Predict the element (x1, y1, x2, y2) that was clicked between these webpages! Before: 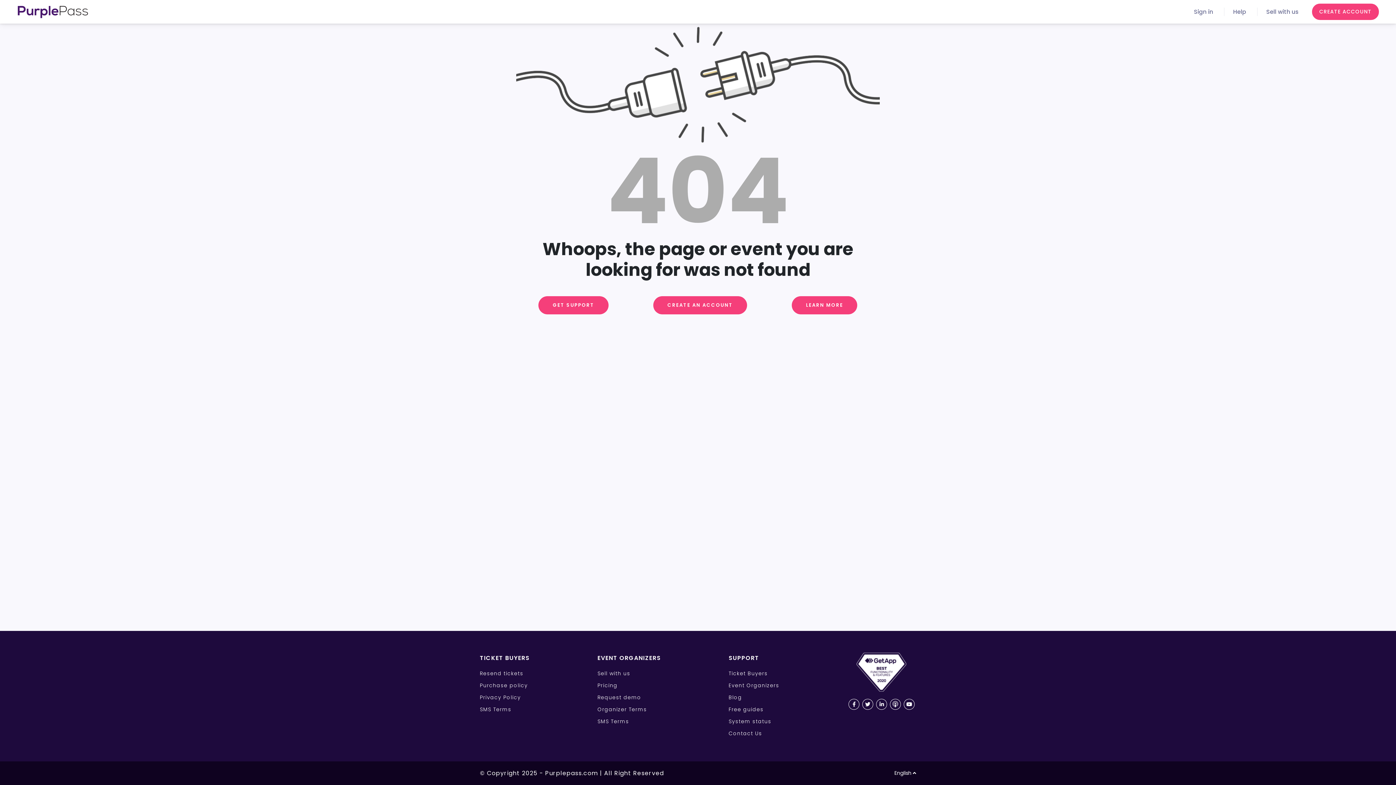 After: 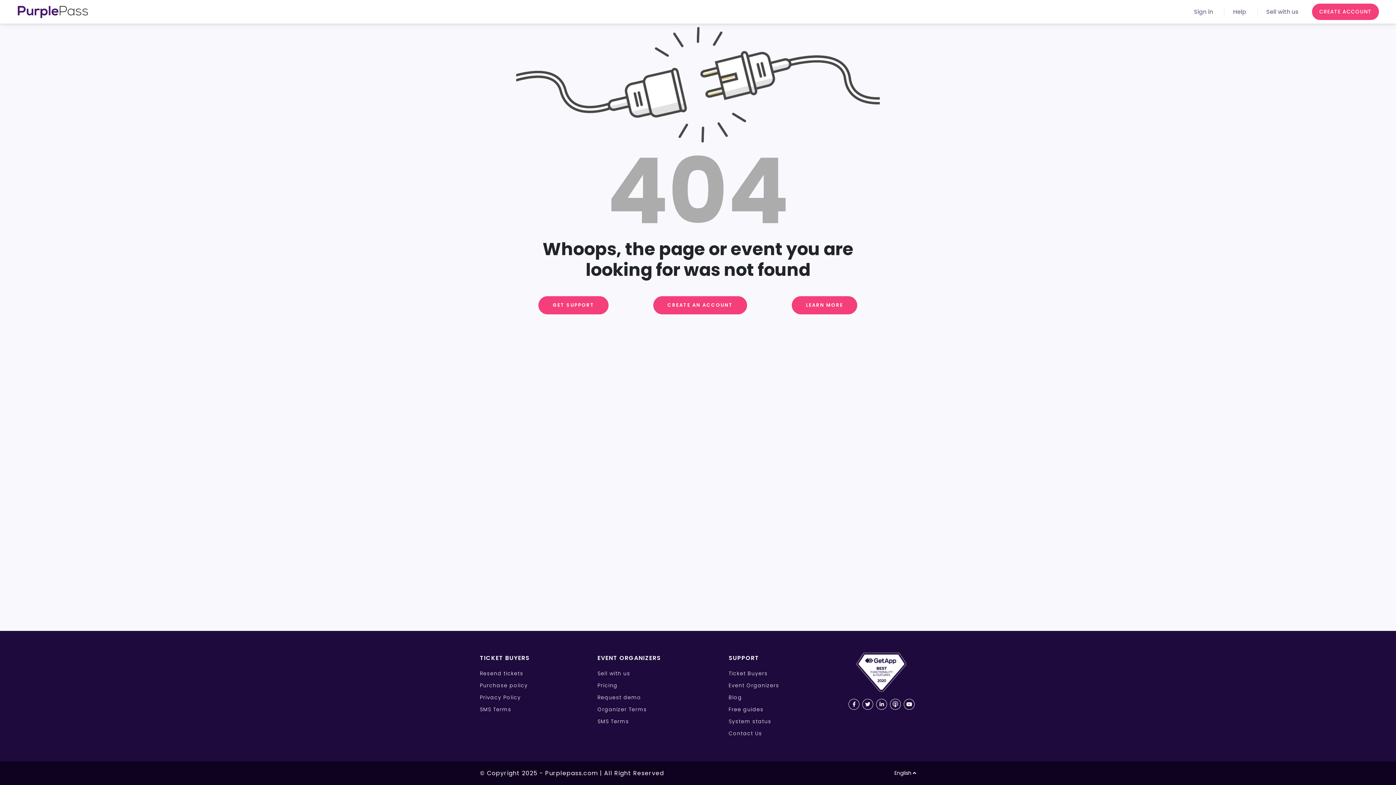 Action: bbox: (890, 699, 901, 710)